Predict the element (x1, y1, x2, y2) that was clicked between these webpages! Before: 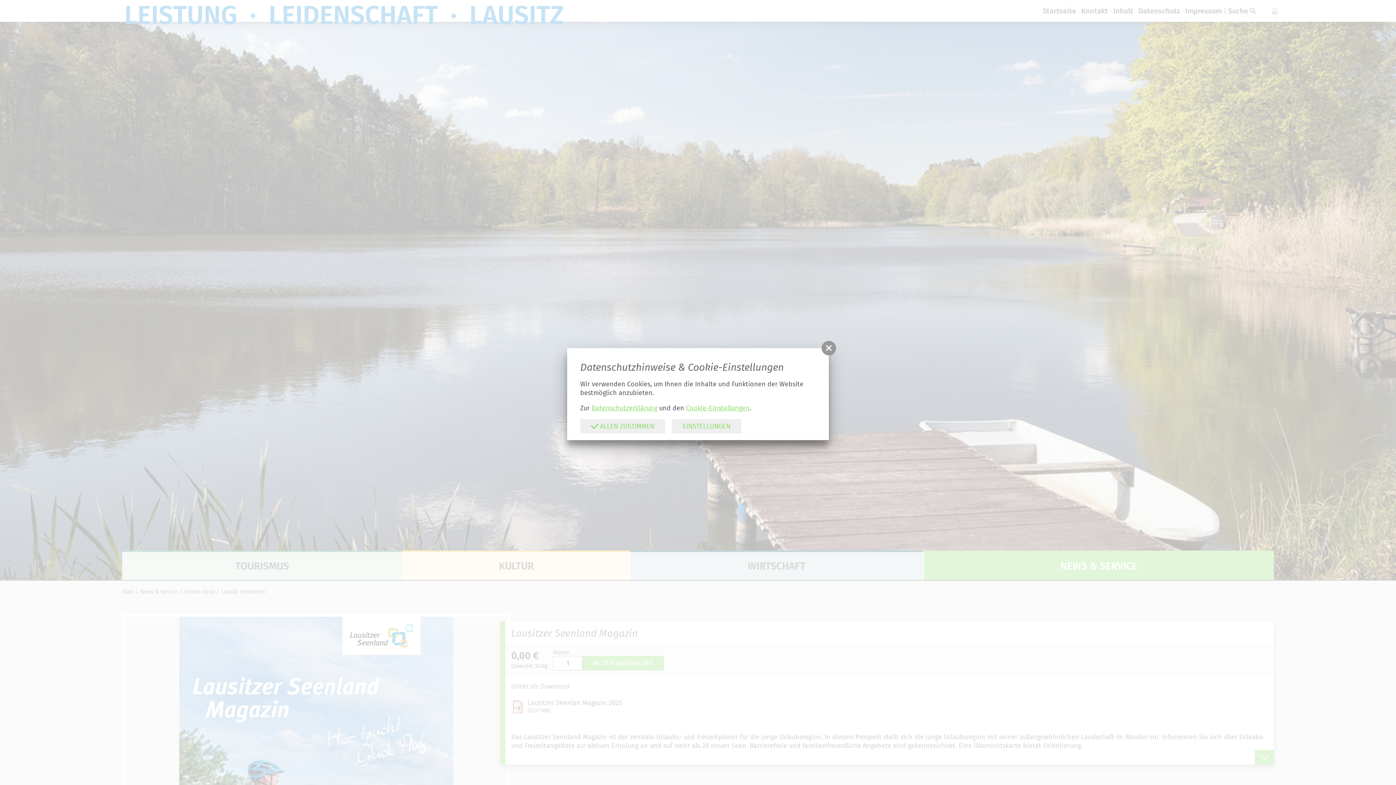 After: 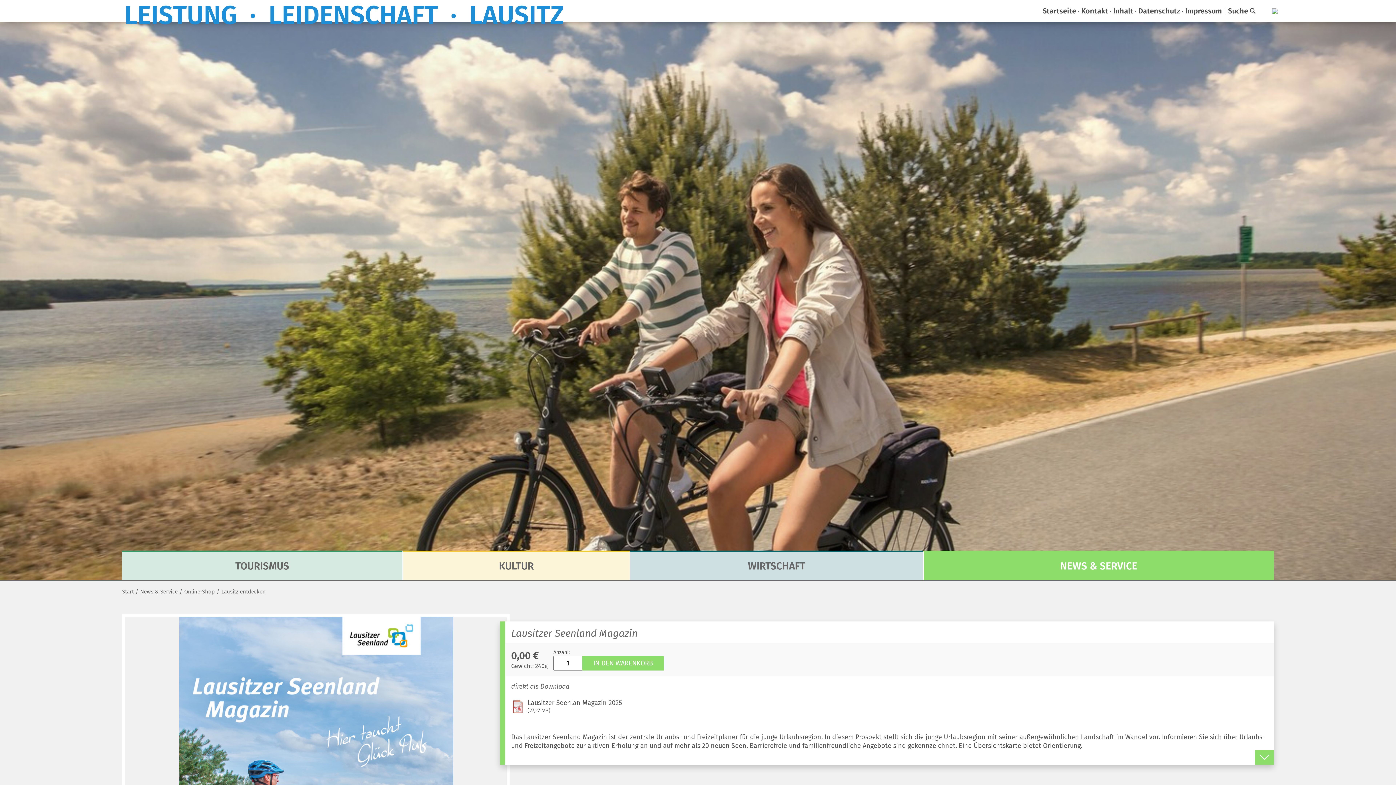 Action: bbox: (821, 341, 836, 355)